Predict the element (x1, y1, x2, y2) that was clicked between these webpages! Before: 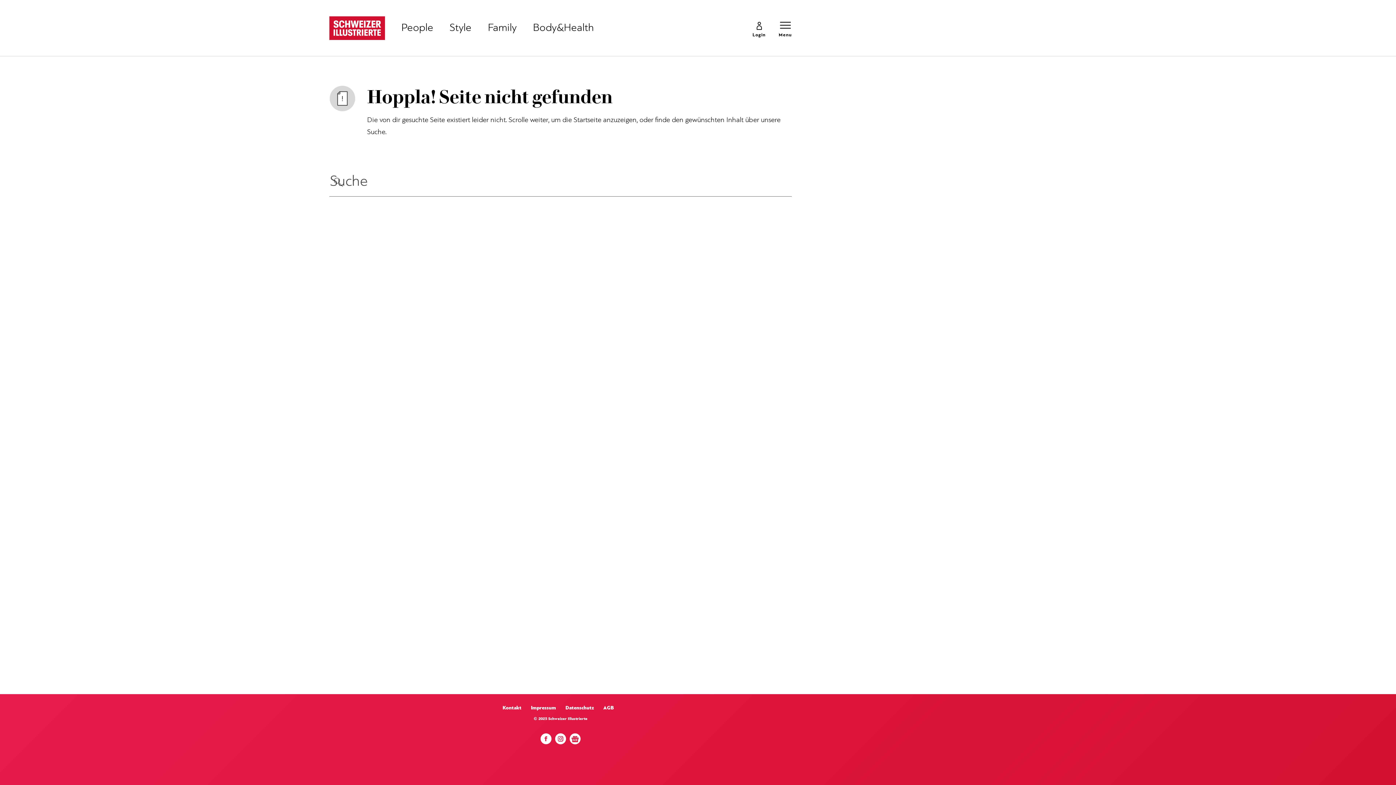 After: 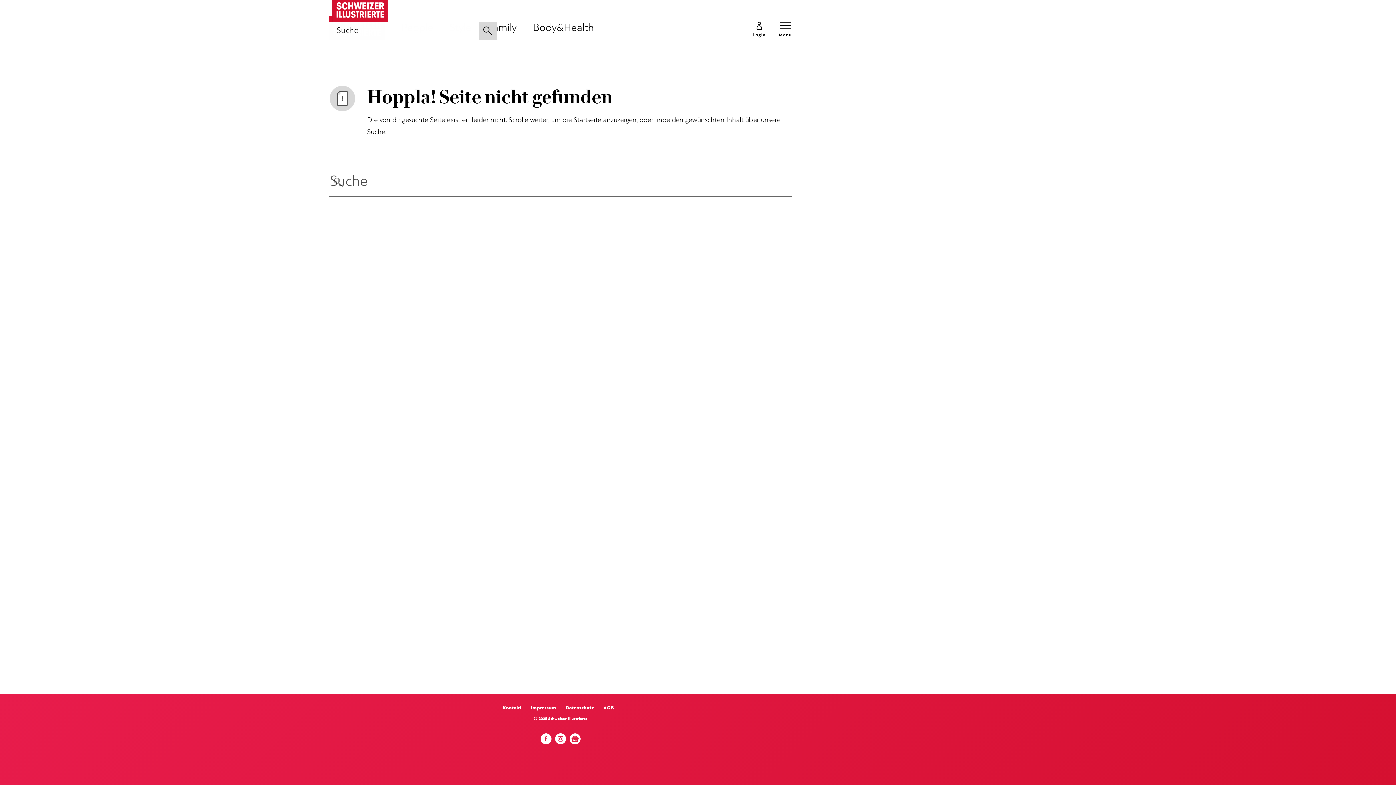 Action: label: Menu öffnen bbox: (778, 19, 792, 36)